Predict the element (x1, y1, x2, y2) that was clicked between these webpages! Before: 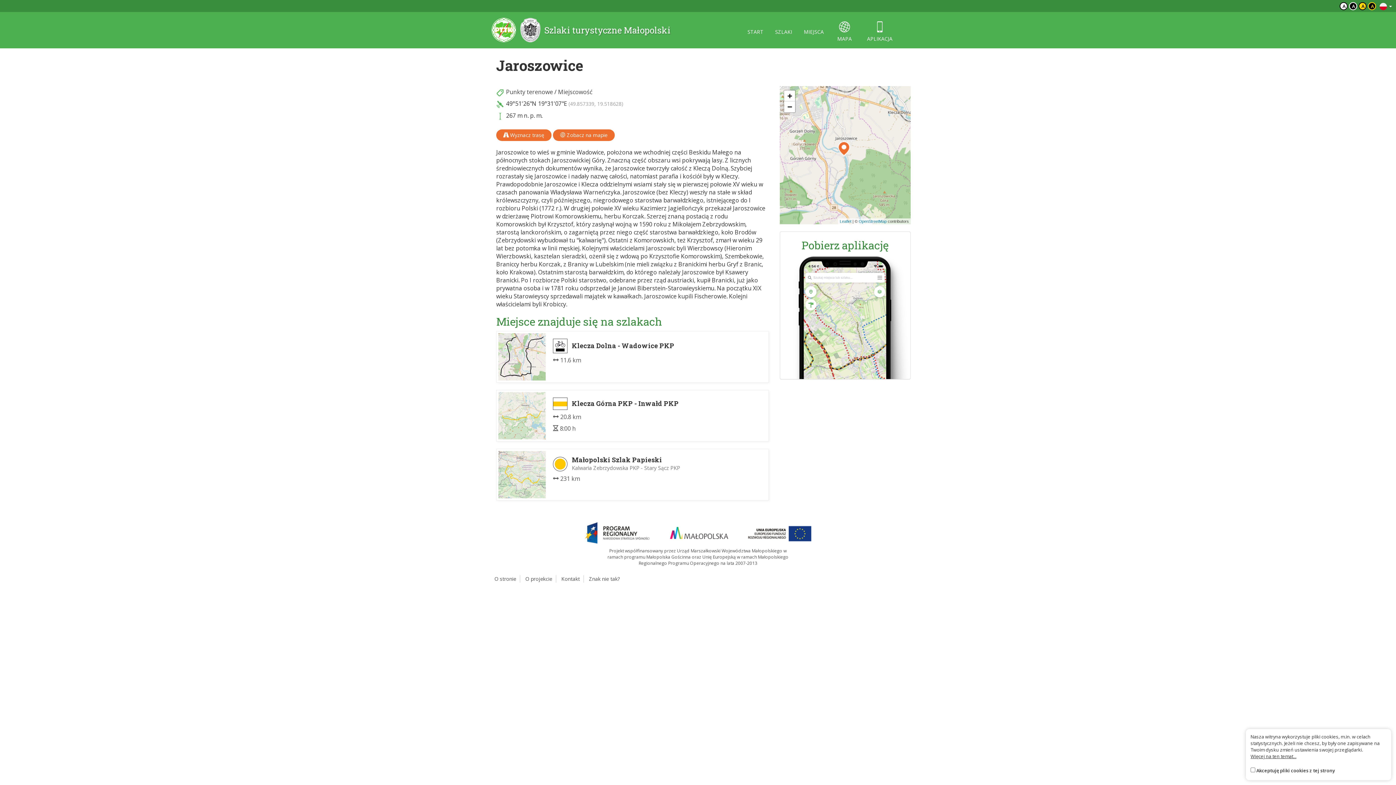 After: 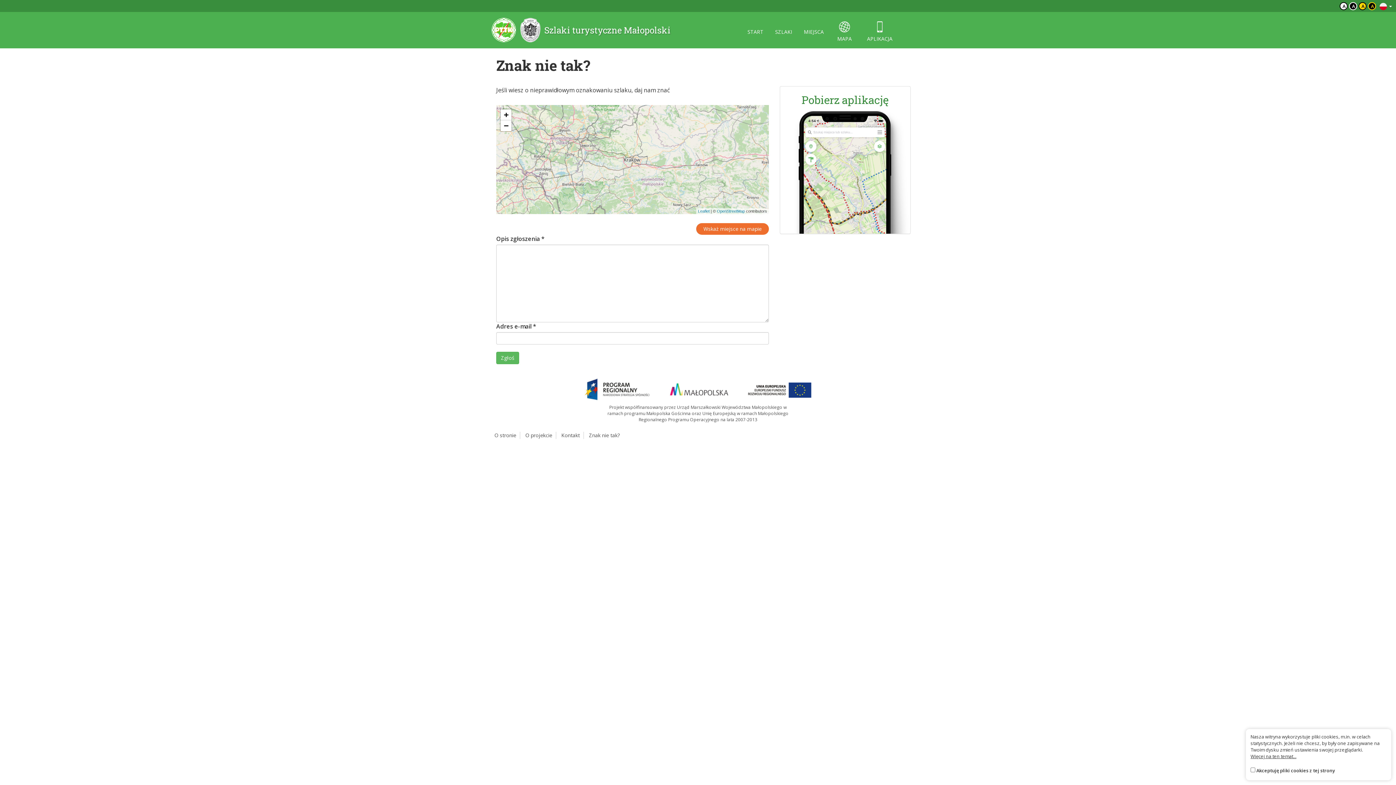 Action: label: Znak nie tak? bbox: (585, 575, 623, 582)